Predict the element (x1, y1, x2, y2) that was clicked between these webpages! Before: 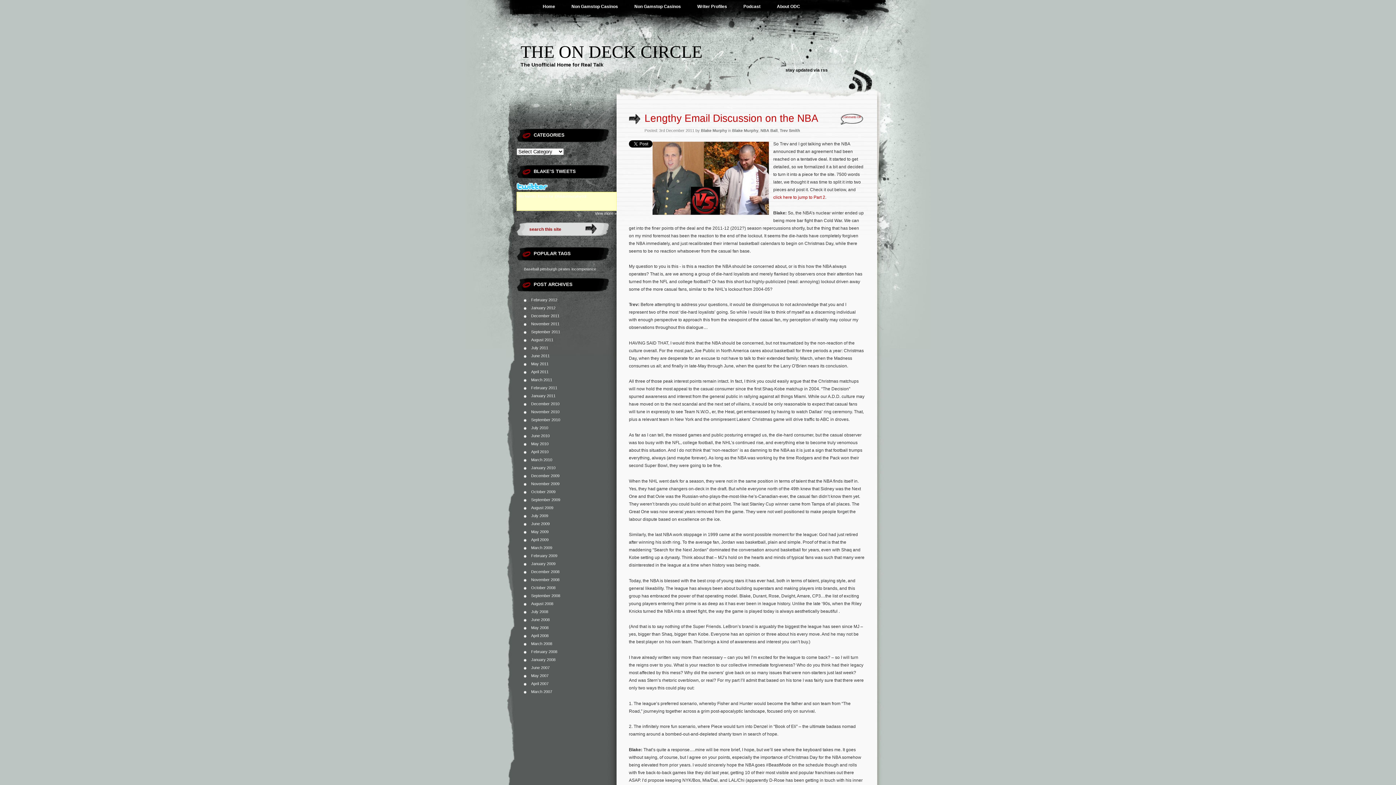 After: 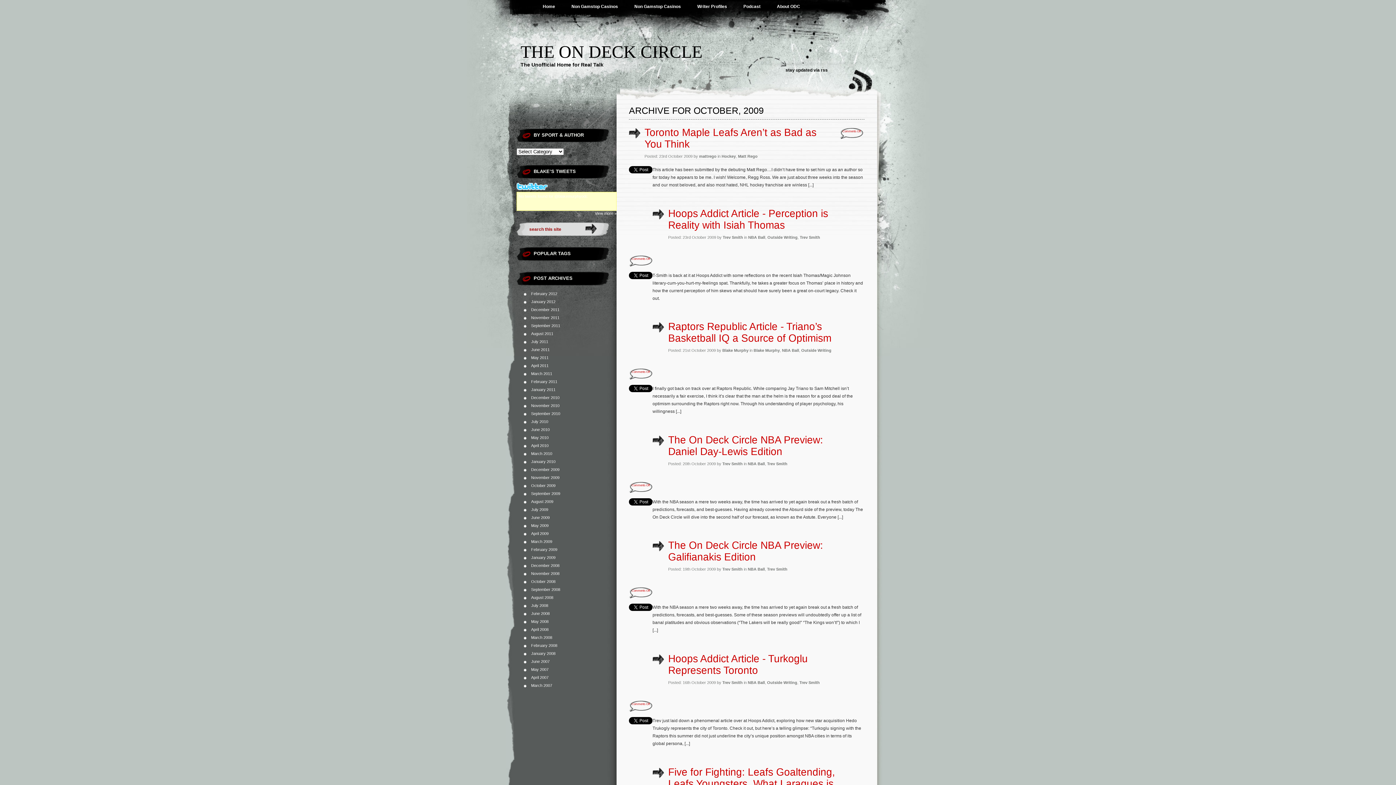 Action: bbox: (531, 489, 555, 494) label: October 2009